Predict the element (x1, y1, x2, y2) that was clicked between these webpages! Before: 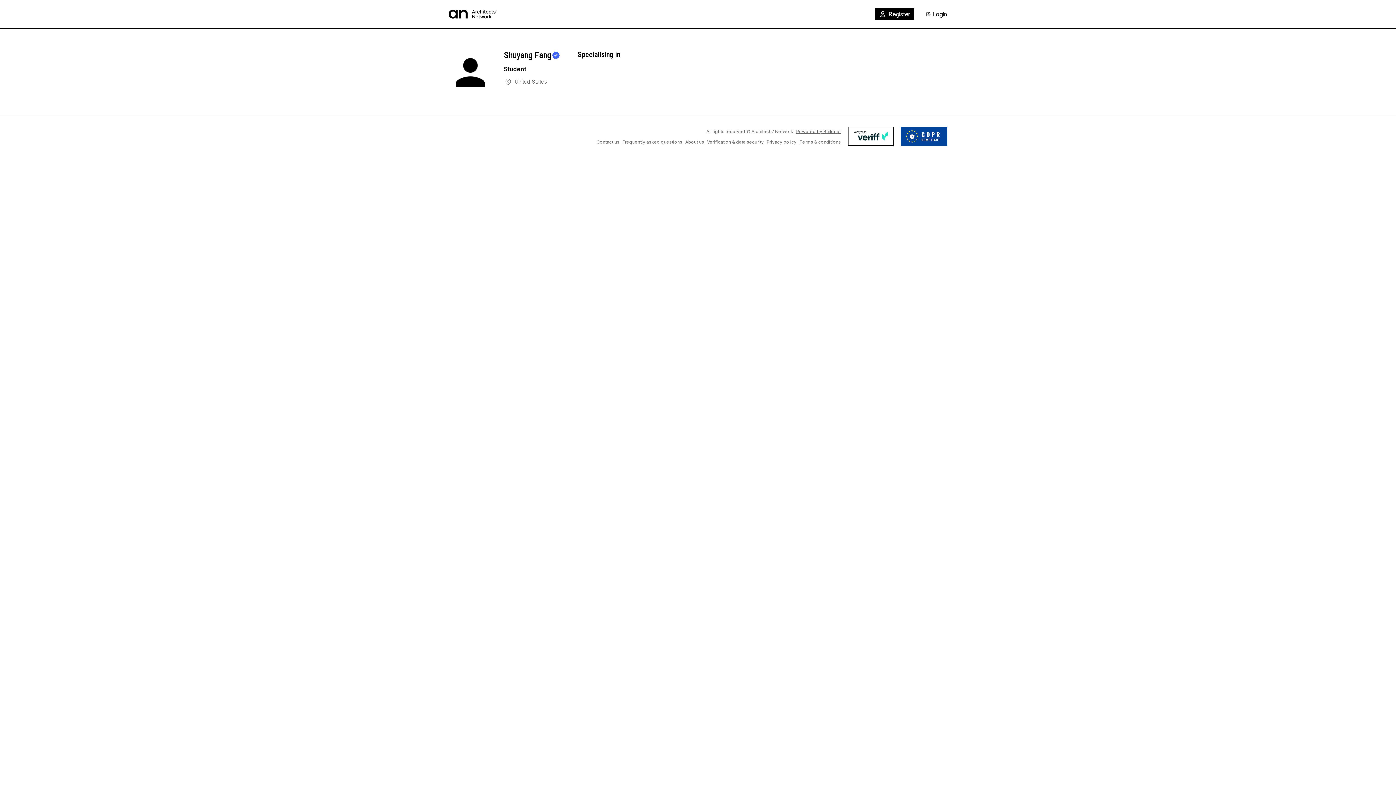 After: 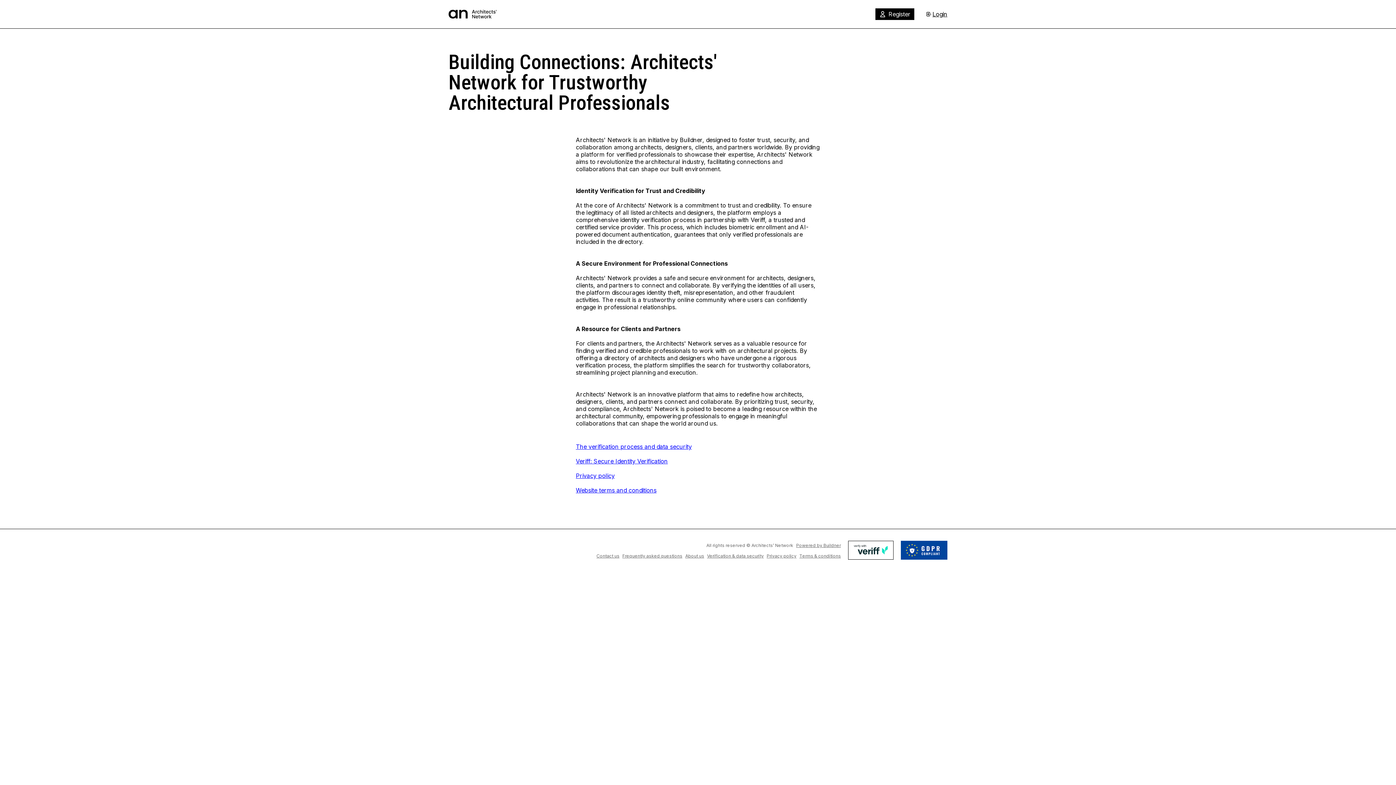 Action: bbox: (685, 139, 704, 144) label: About us